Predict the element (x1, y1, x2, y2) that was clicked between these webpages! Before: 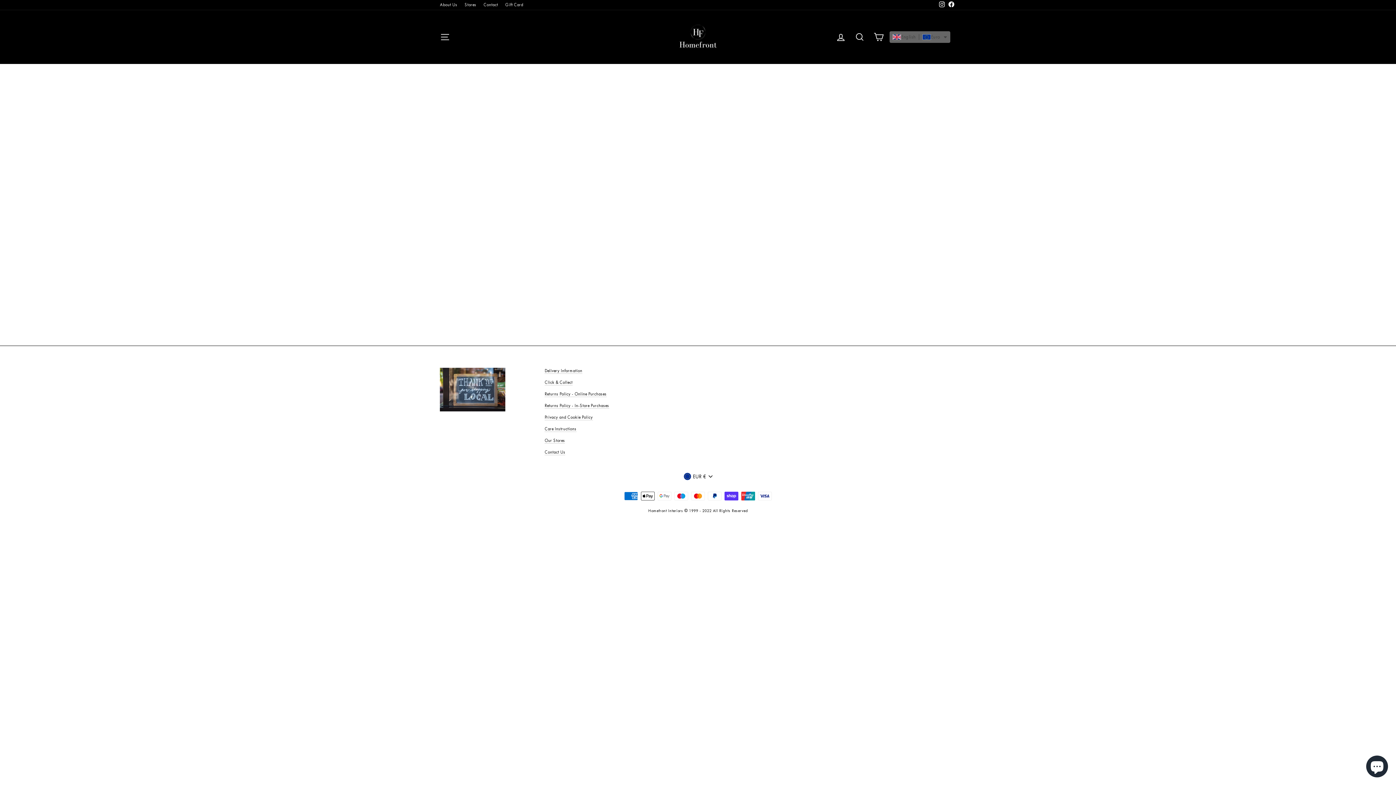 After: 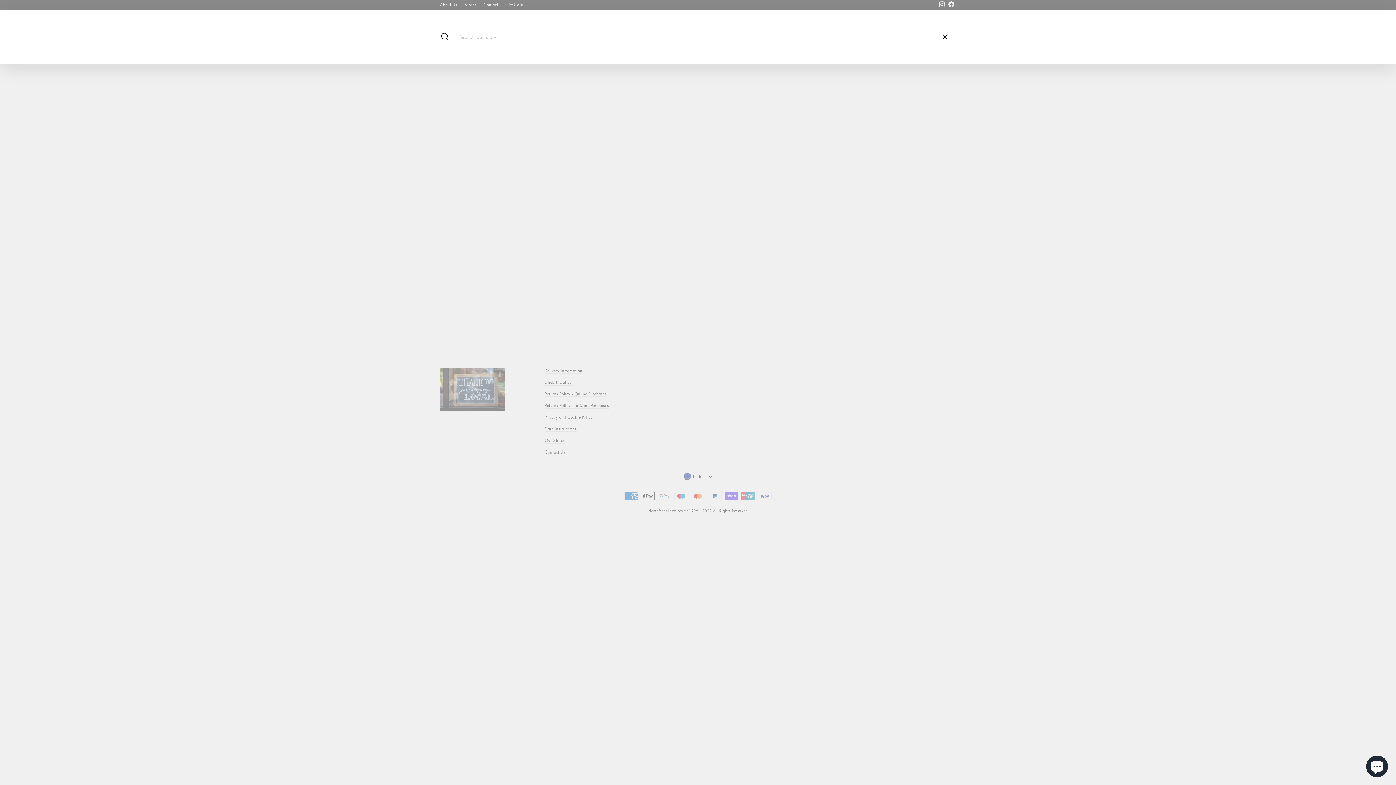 Action: bbox: (850, 29, 869, 45) label: SEARCH